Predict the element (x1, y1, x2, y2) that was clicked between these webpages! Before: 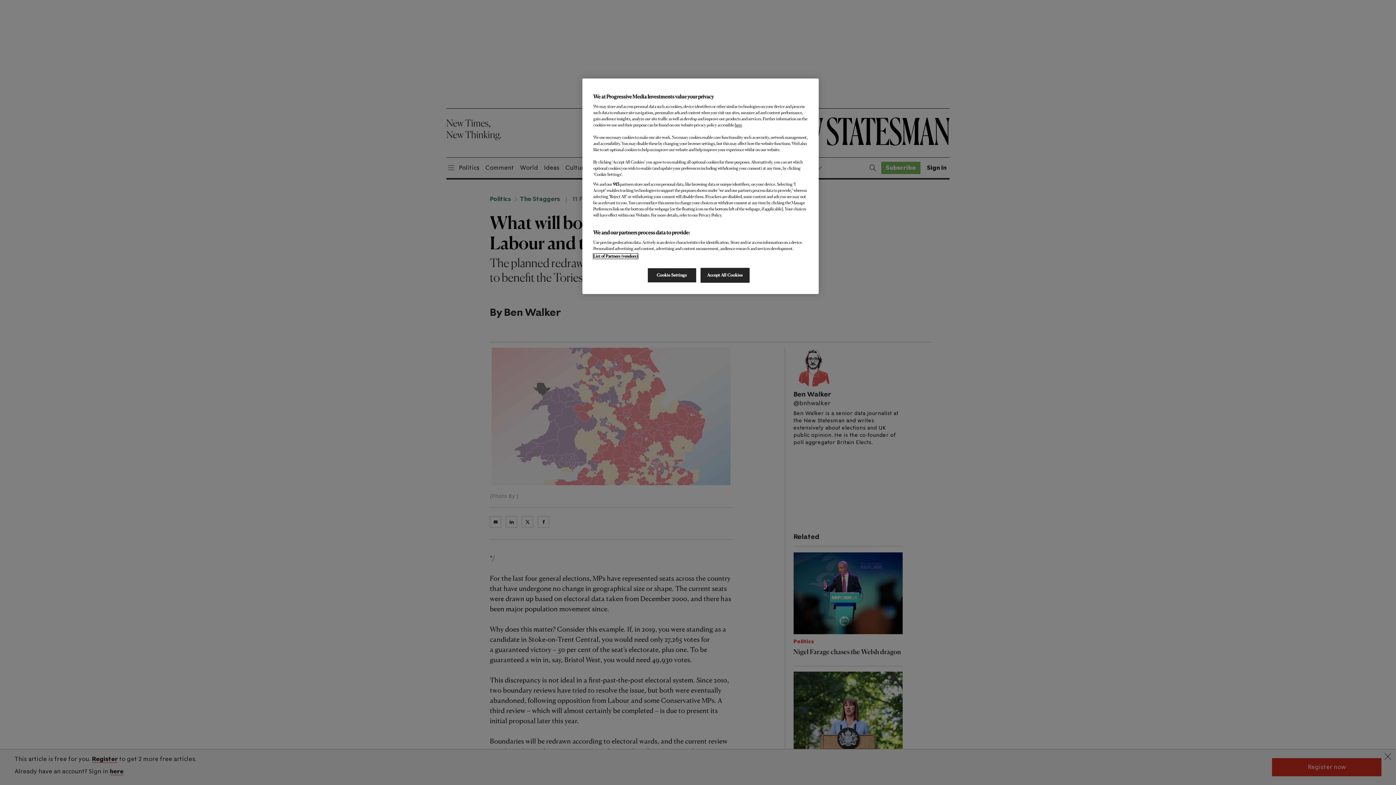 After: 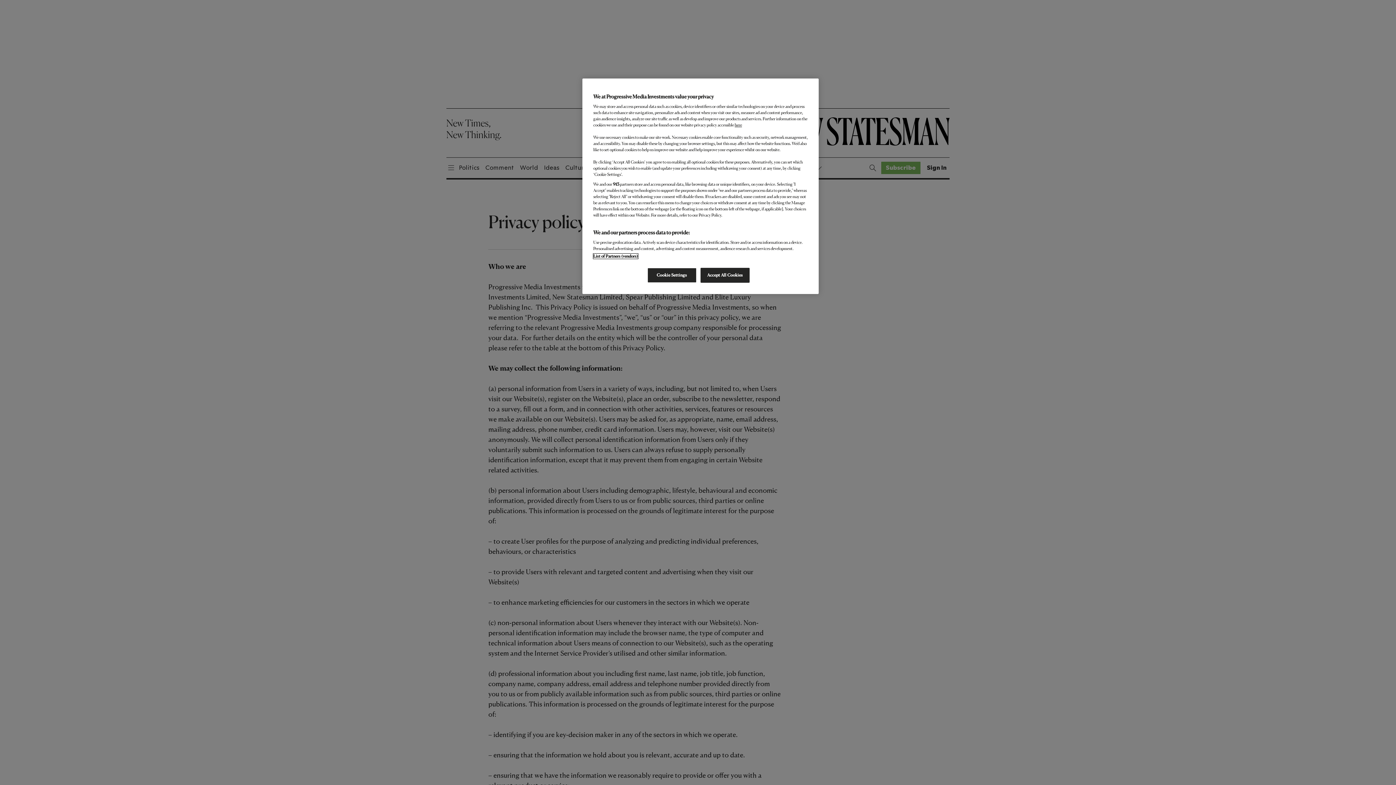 Action: bbox: (734, 122, 742, 127) label: here